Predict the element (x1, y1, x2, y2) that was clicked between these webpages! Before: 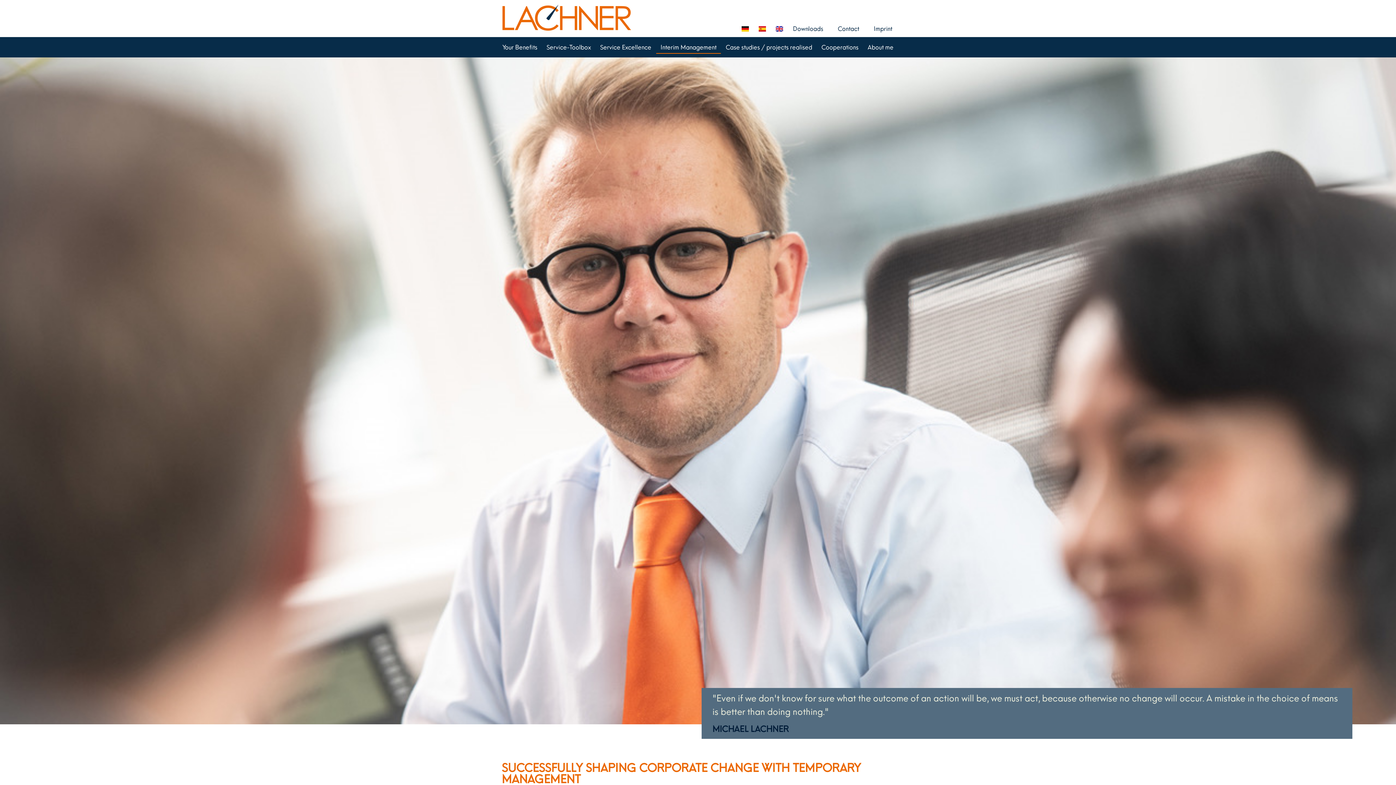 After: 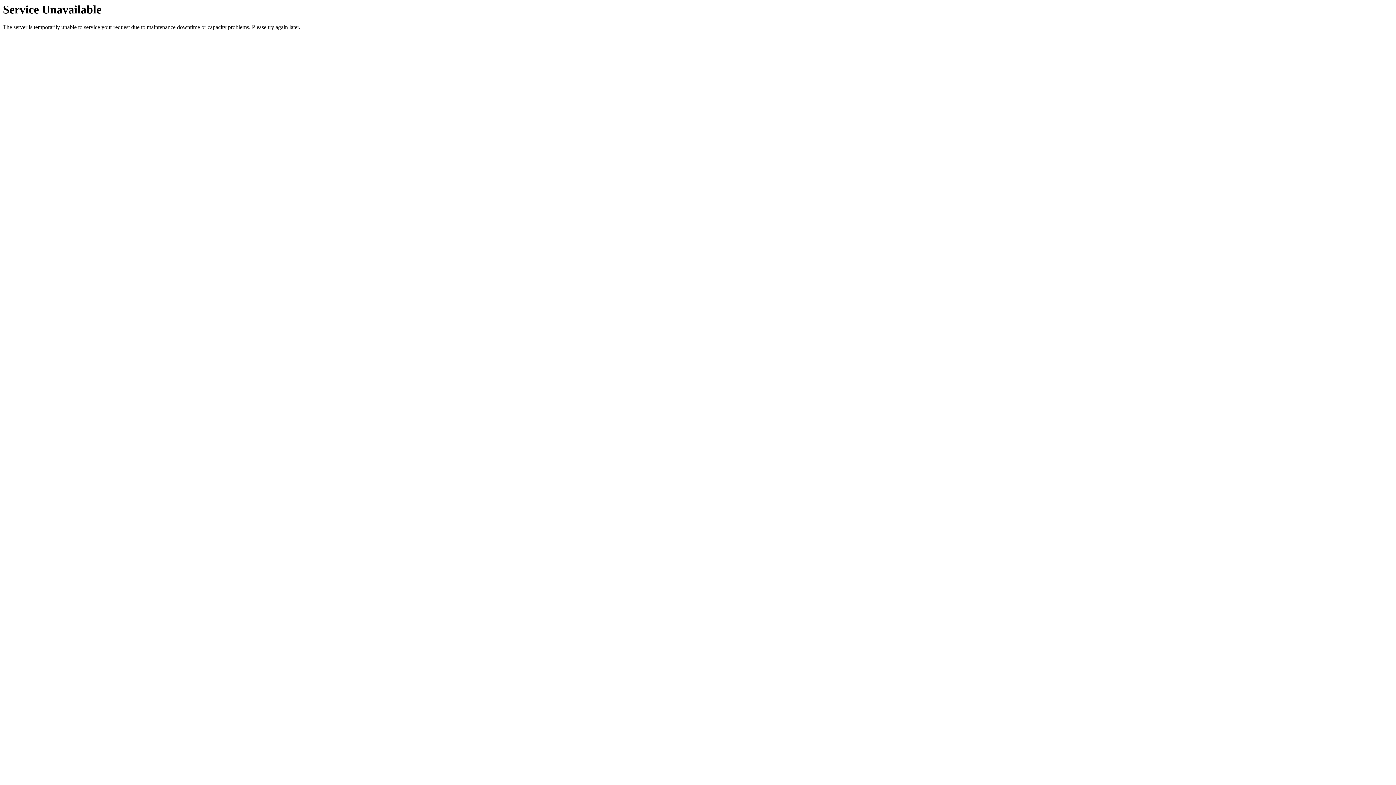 Action: label: About me bbox: (863, 40, 898, 53)